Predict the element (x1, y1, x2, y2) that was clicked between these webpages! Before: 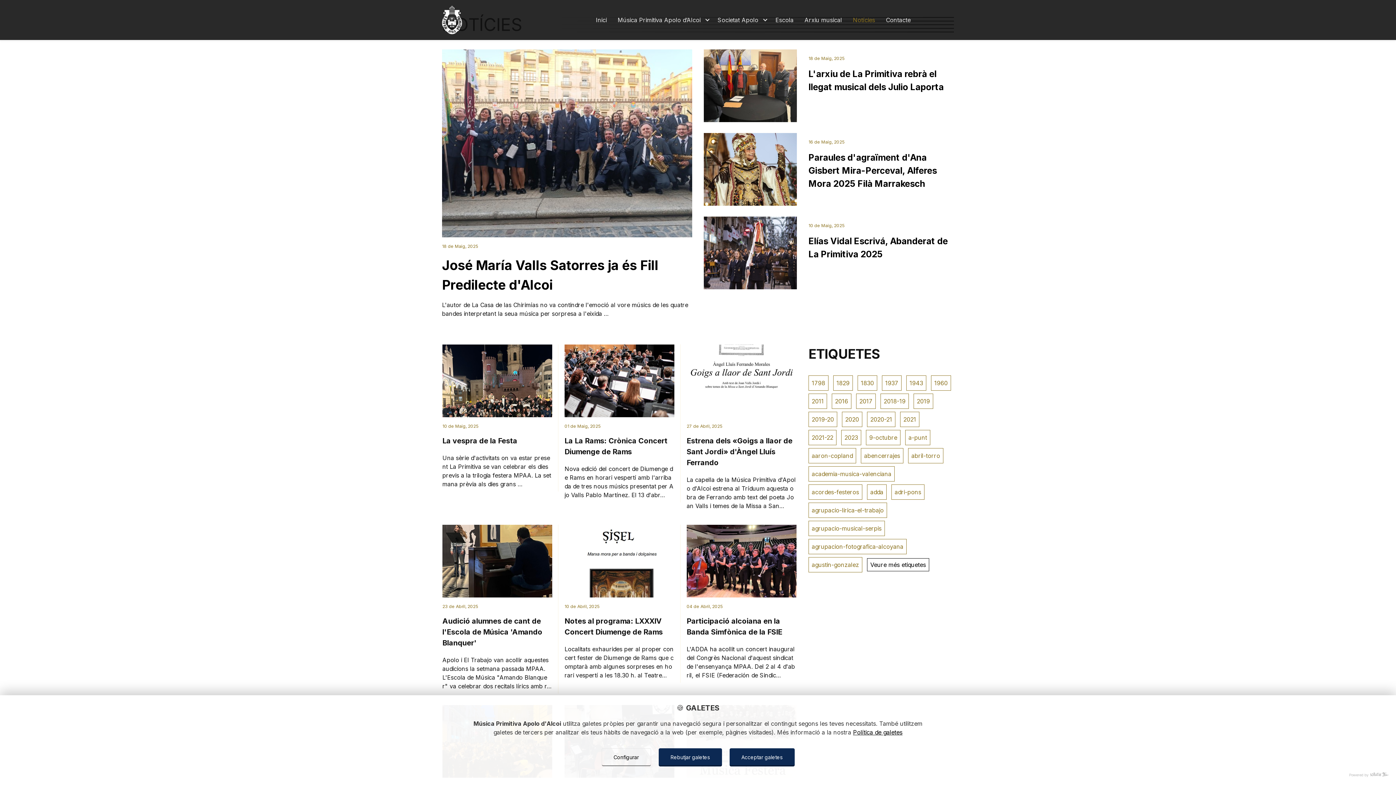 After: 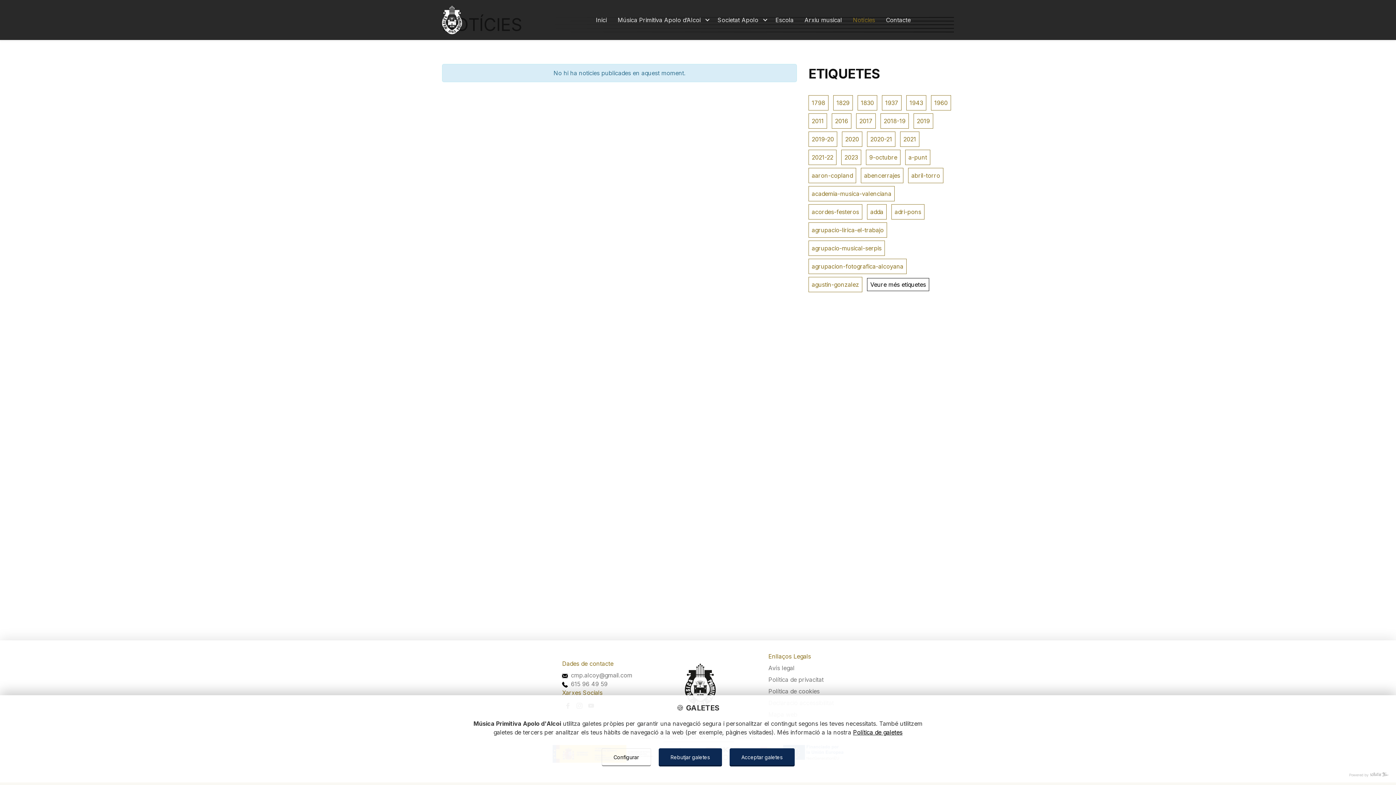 Action: label: agustin-gonzalez bbox: (808, 557, 862, 572)